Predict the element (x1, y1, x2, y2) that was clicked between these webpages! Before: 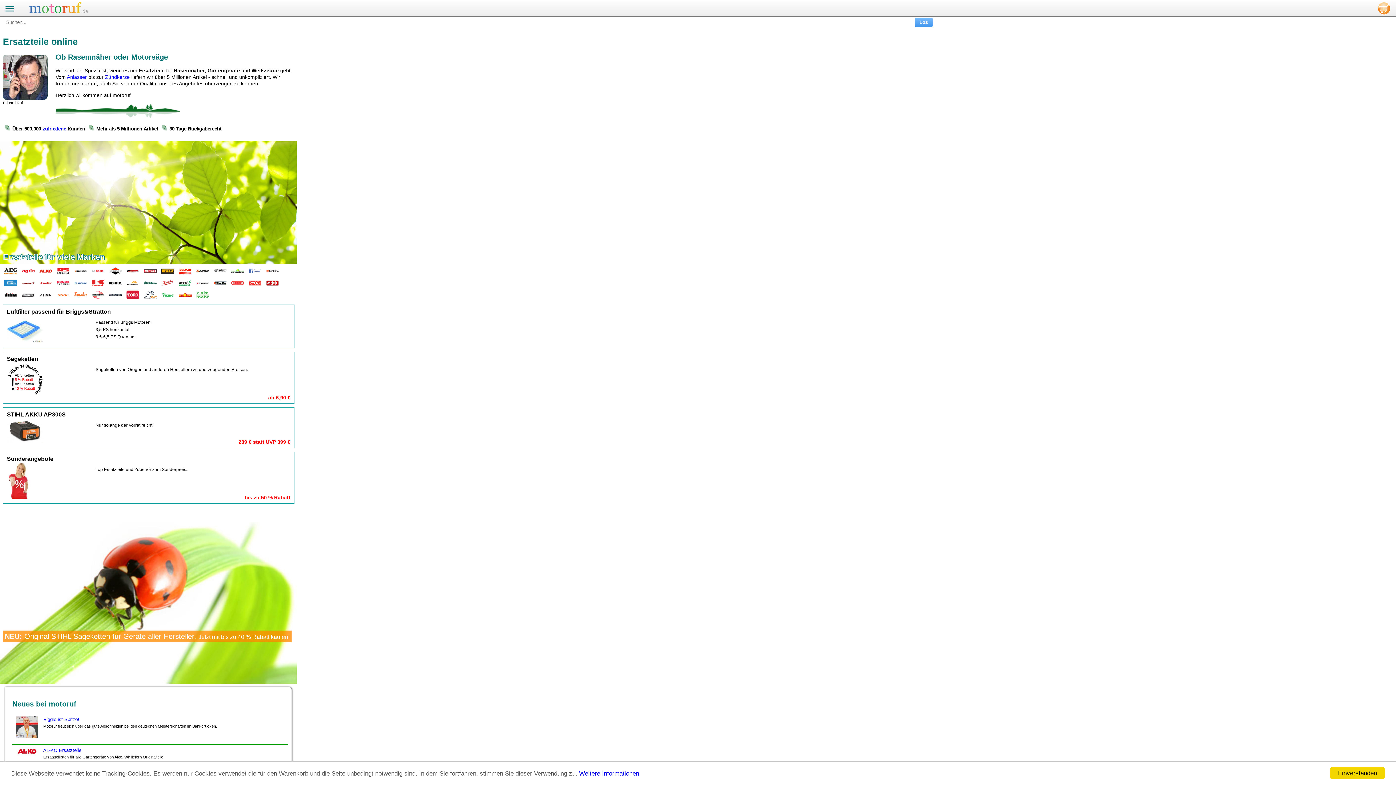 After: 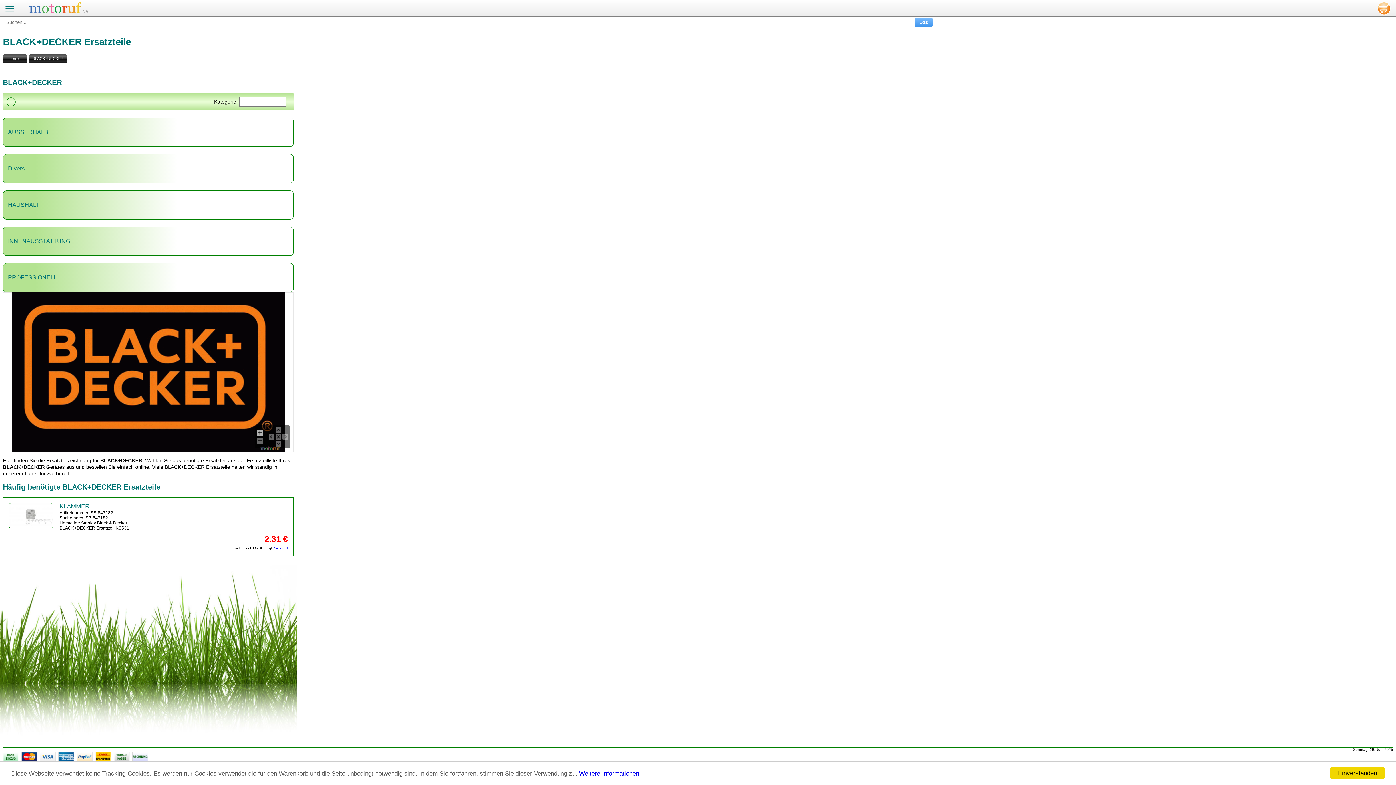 Action: bbox: (74, 270, 86, 276)